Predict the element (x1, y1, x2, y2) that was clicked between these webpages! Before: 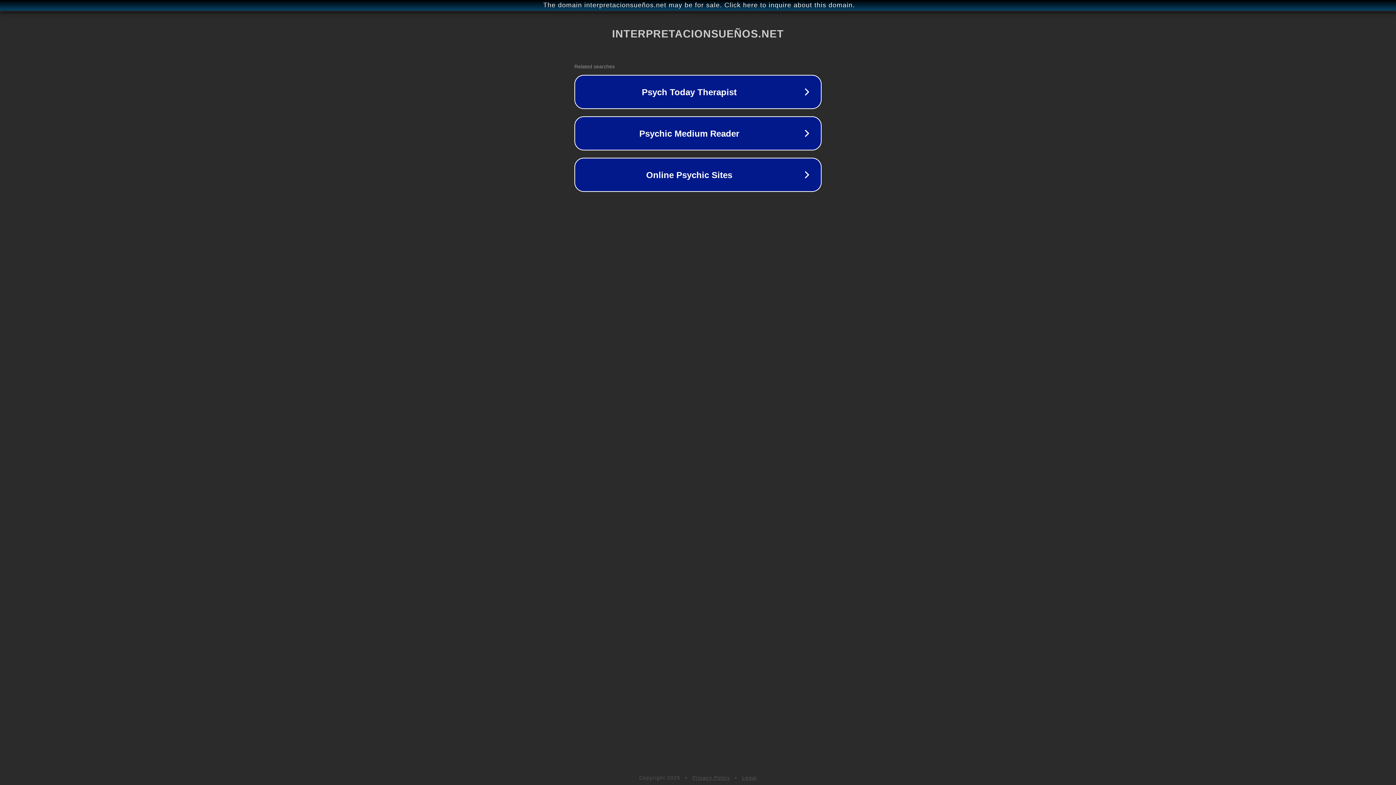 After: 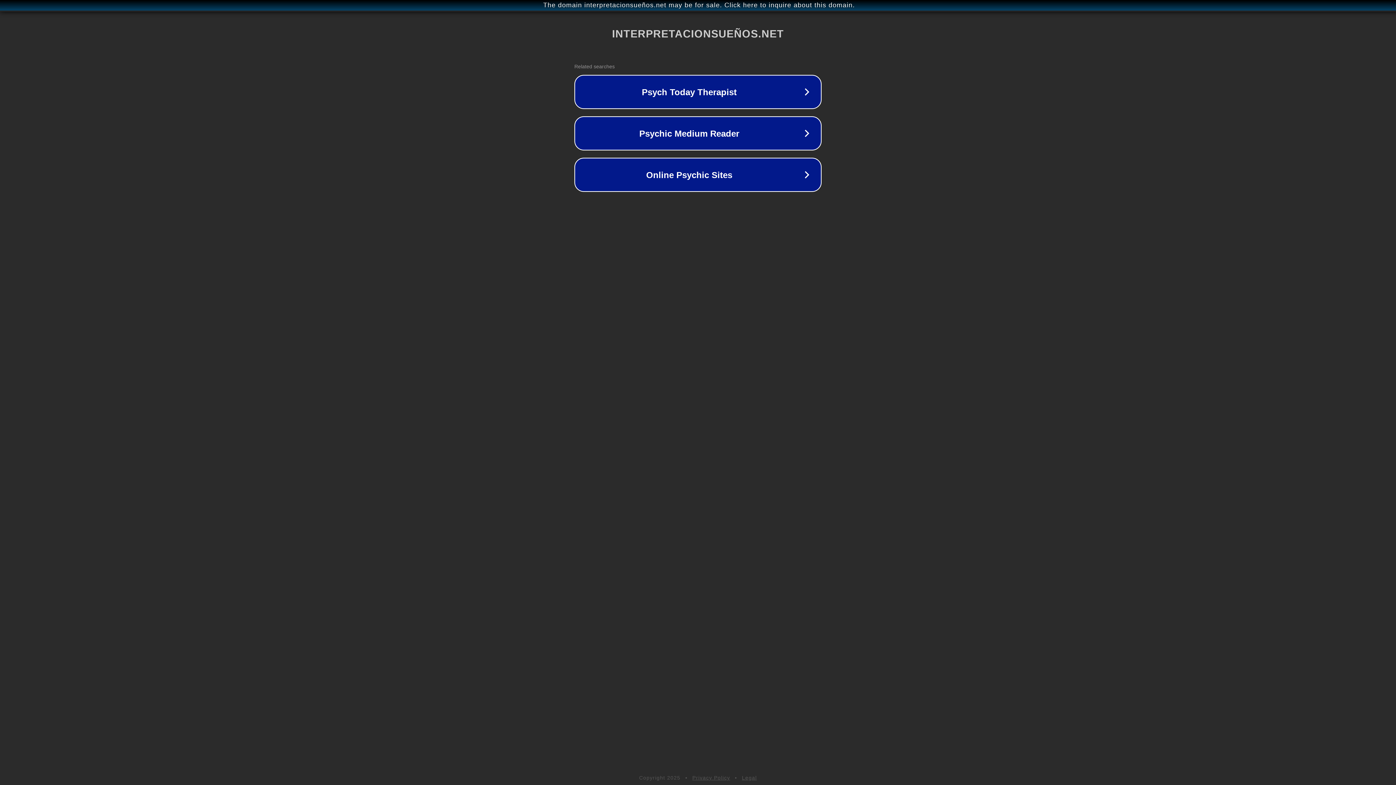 Action: label: Privacy Policy bbox: (692, 775, 730, 781)